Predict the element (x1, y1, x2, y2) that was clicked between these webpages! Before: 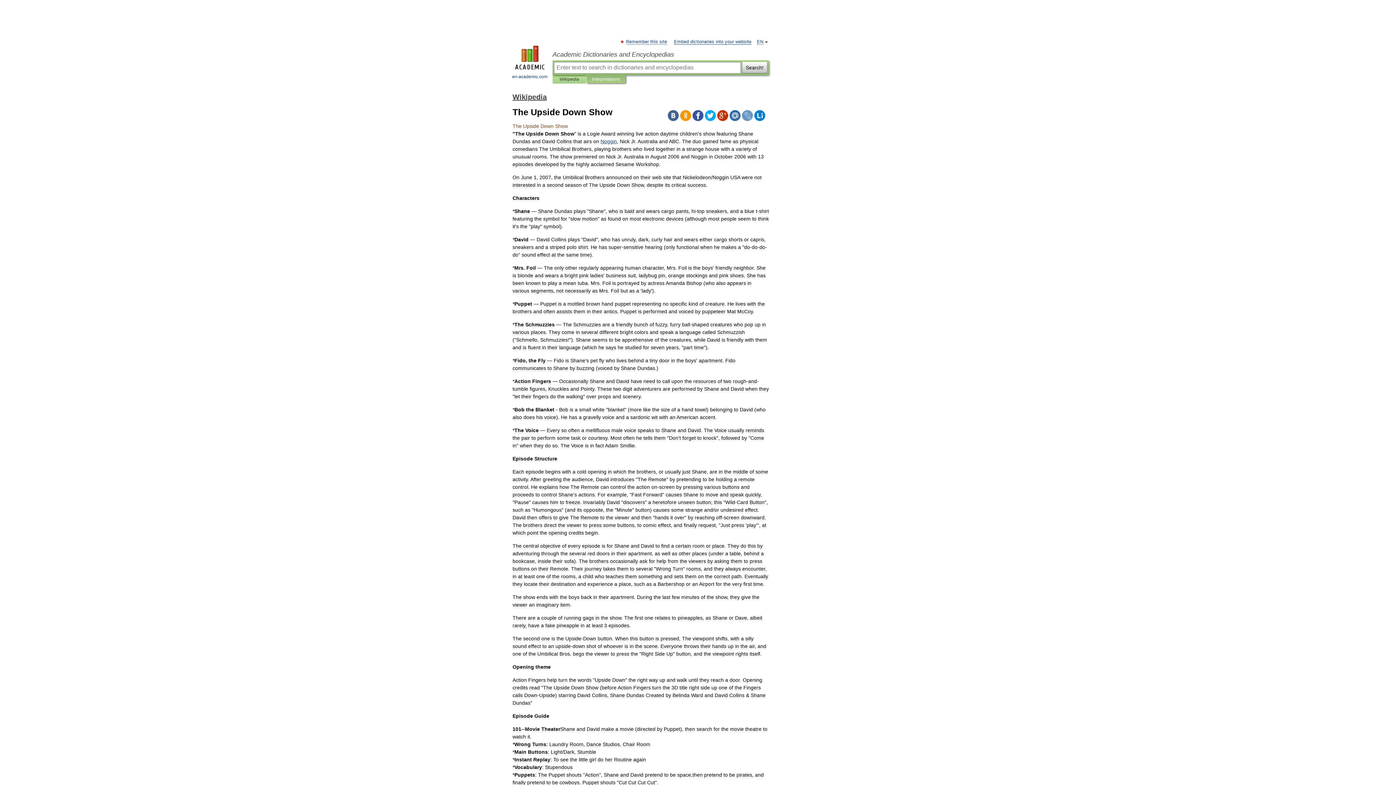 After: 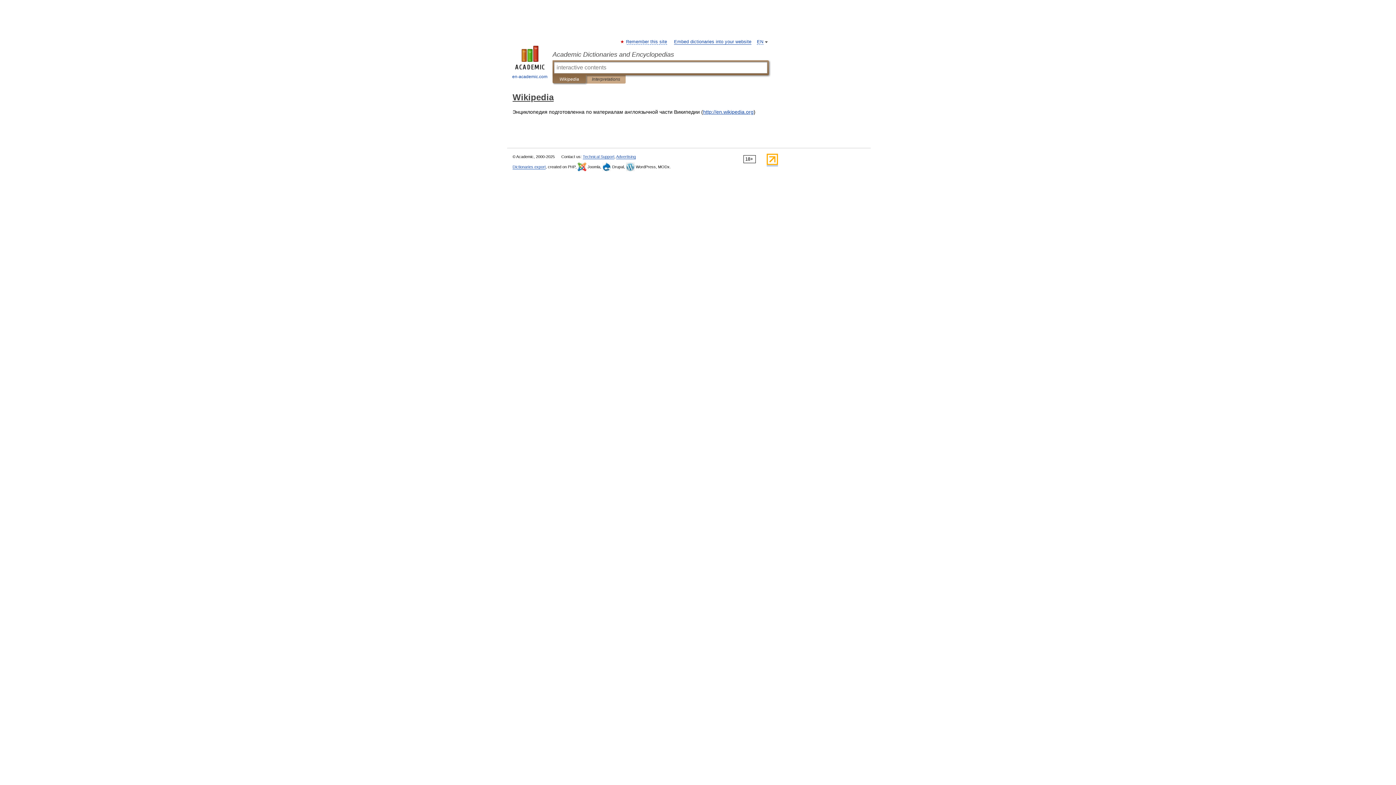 Action: bbox: (512, 93, 546, 101) label: Wikipedia